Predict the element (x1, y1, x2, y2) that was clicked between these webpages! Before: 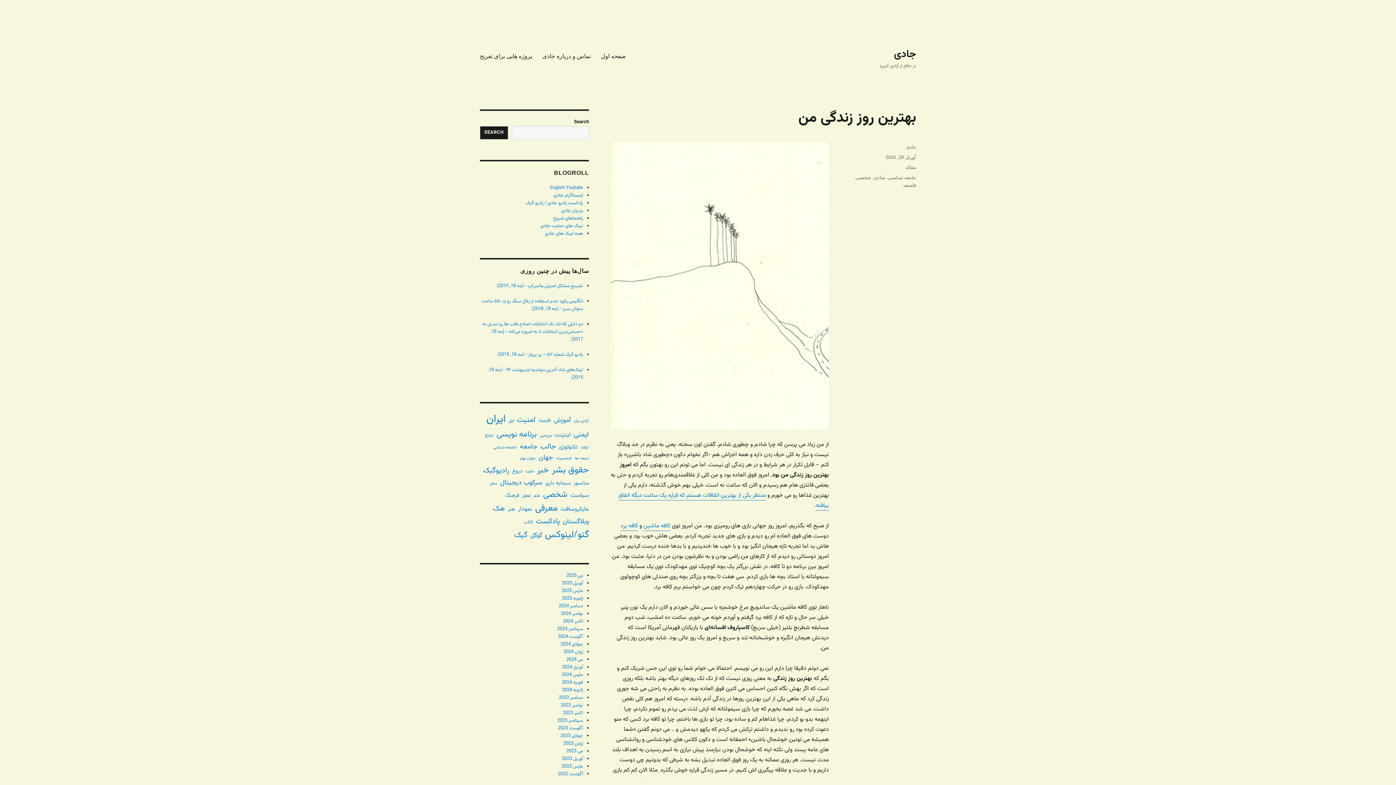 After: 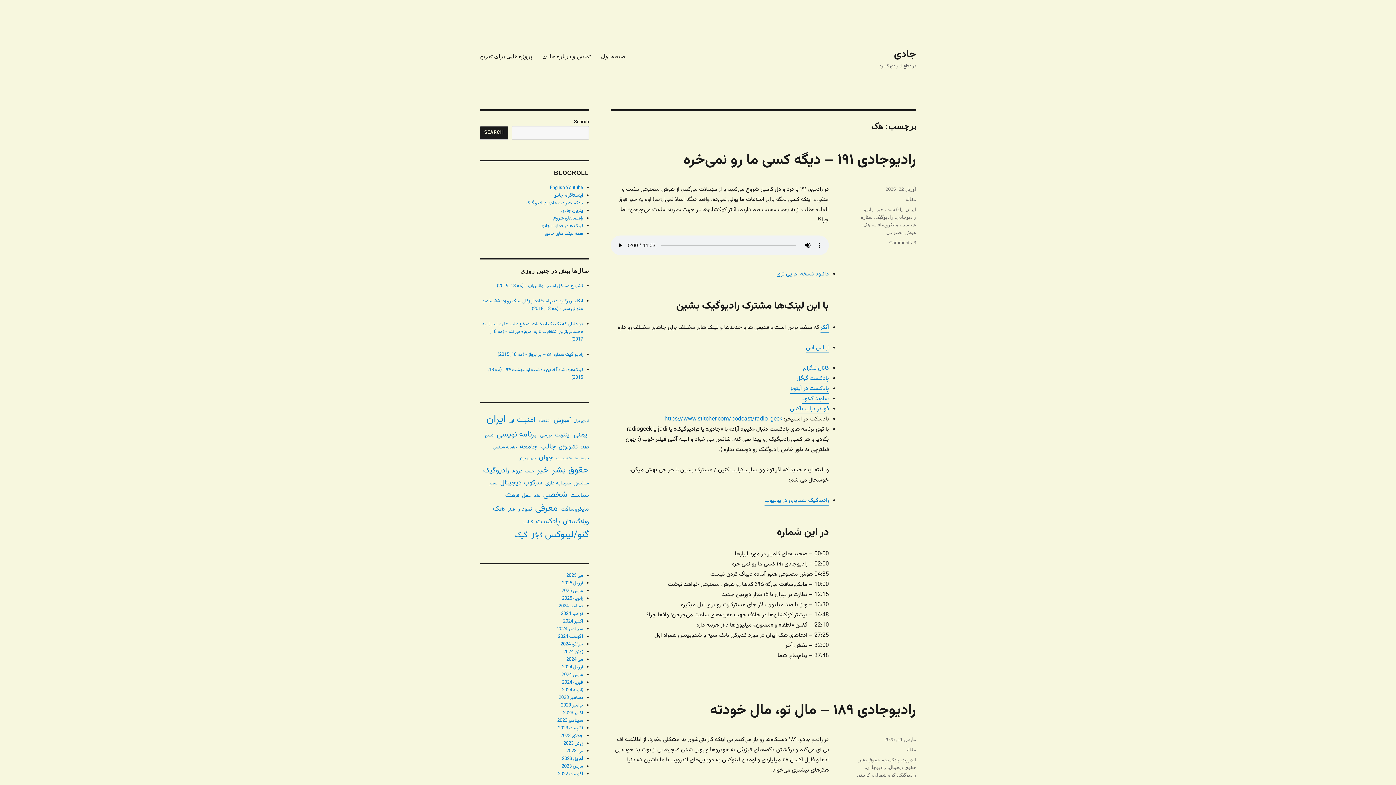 Action: label: هک (183 مورد) bbox: (493, 503, 505, 514)